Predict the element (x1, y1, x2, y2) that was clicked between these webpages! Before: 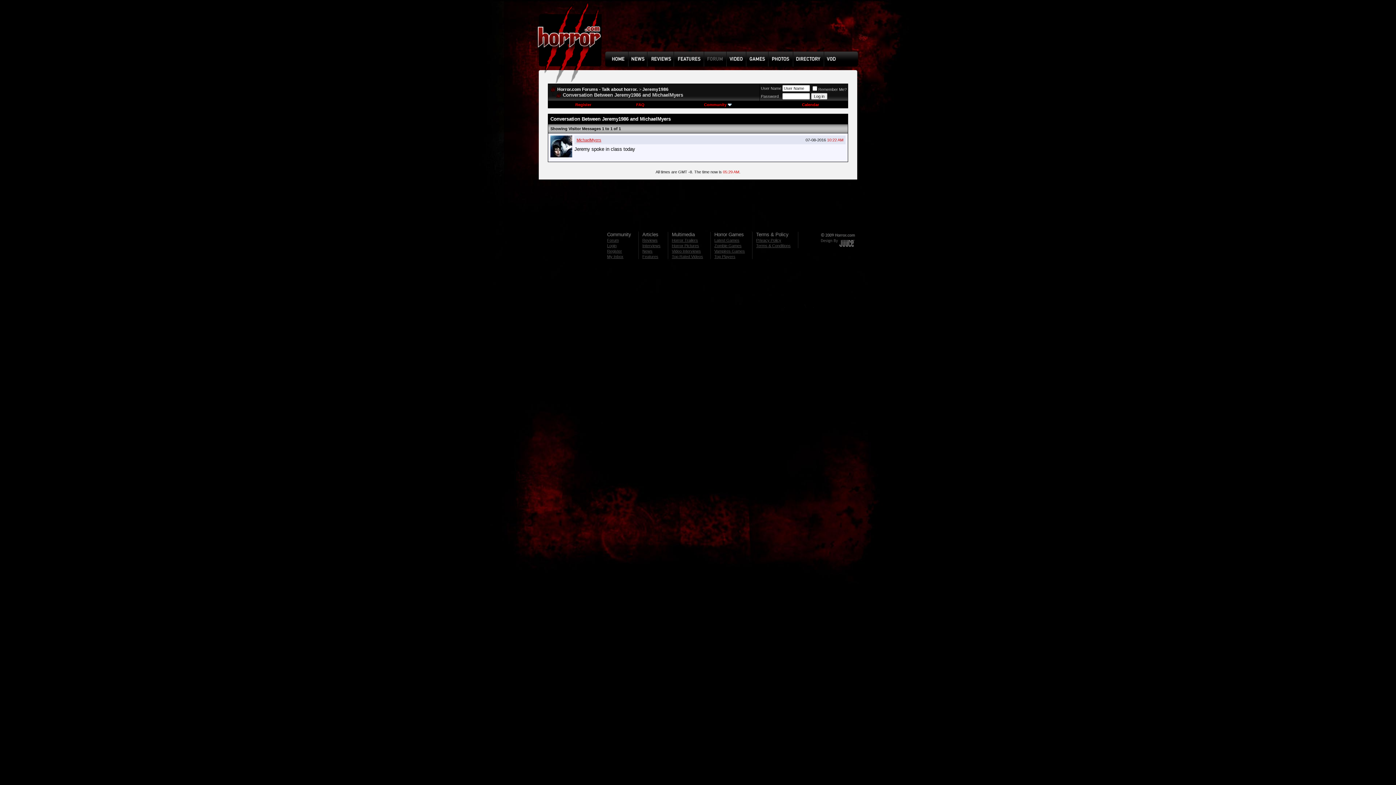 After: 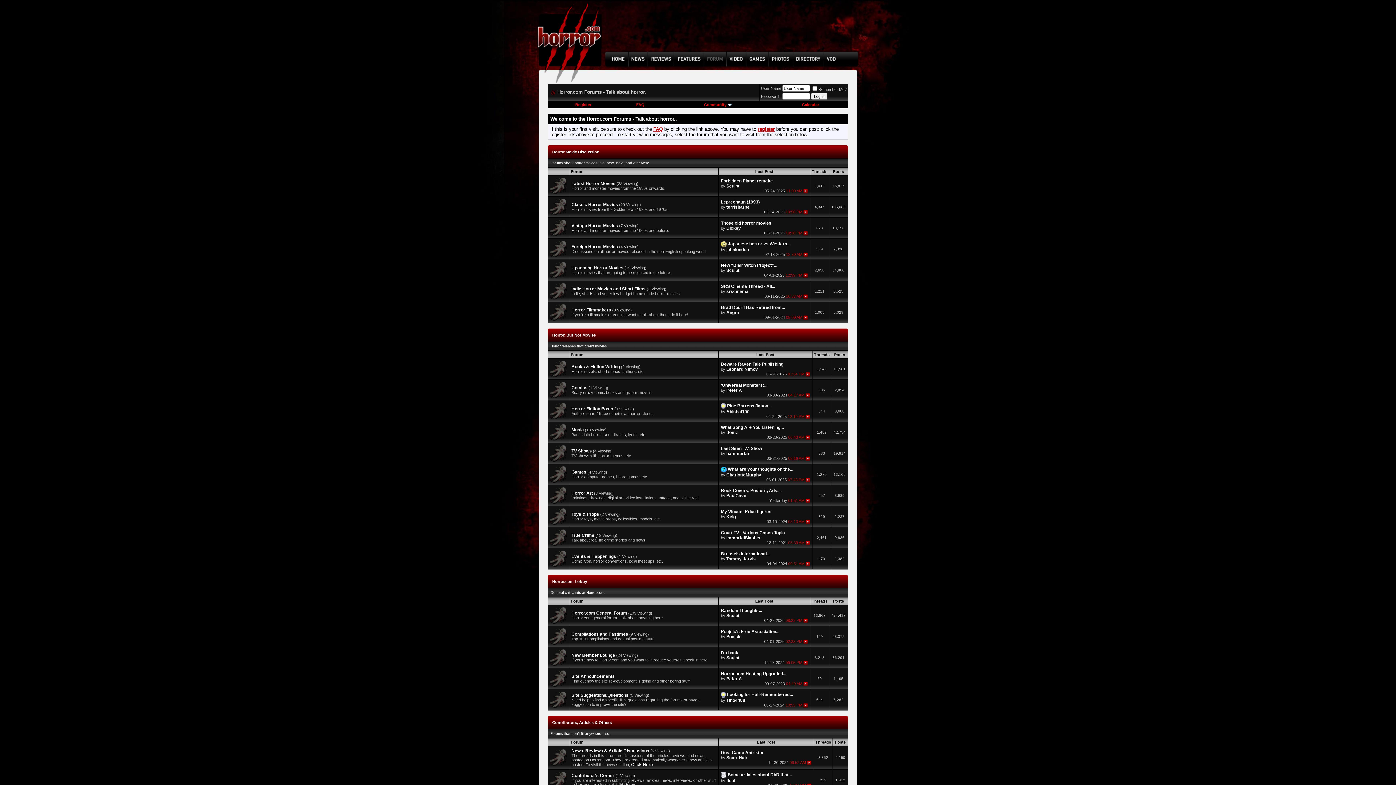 Action: label: Horror.com Forums - Talk about horror. bbox: (557, 86, 637, 92)